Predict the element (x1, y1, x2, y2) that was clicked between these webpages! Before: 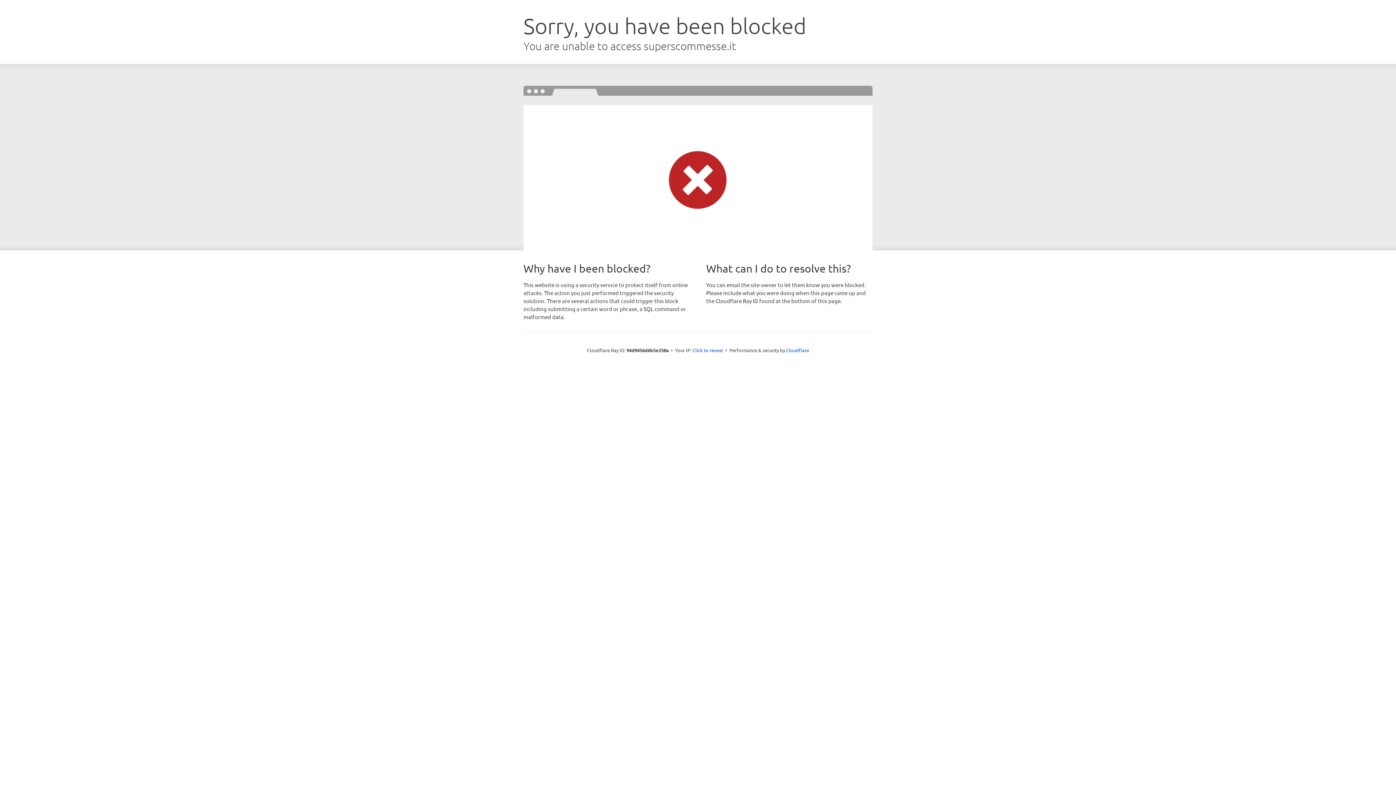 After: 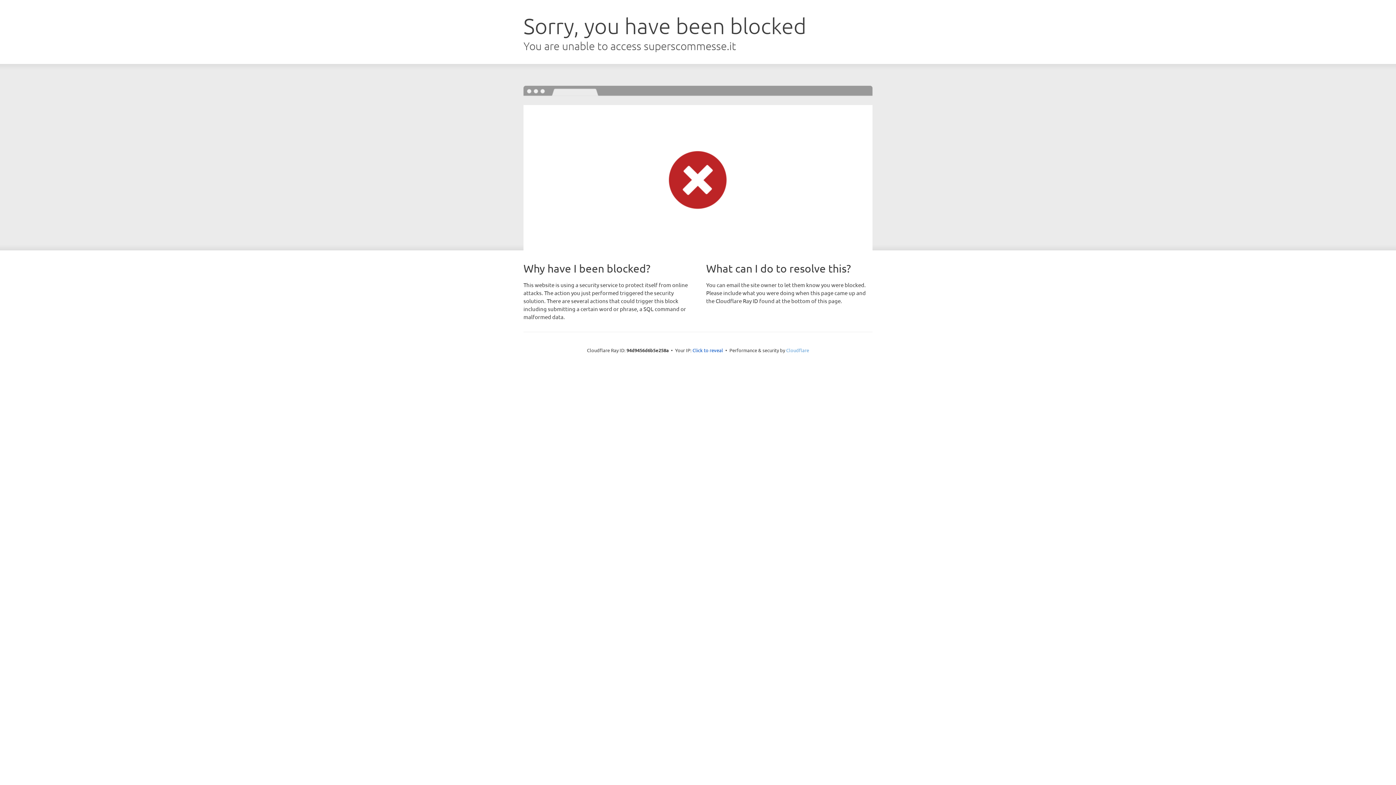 Action: label: Cloudflare bbox: (786, 347, 809, 353)